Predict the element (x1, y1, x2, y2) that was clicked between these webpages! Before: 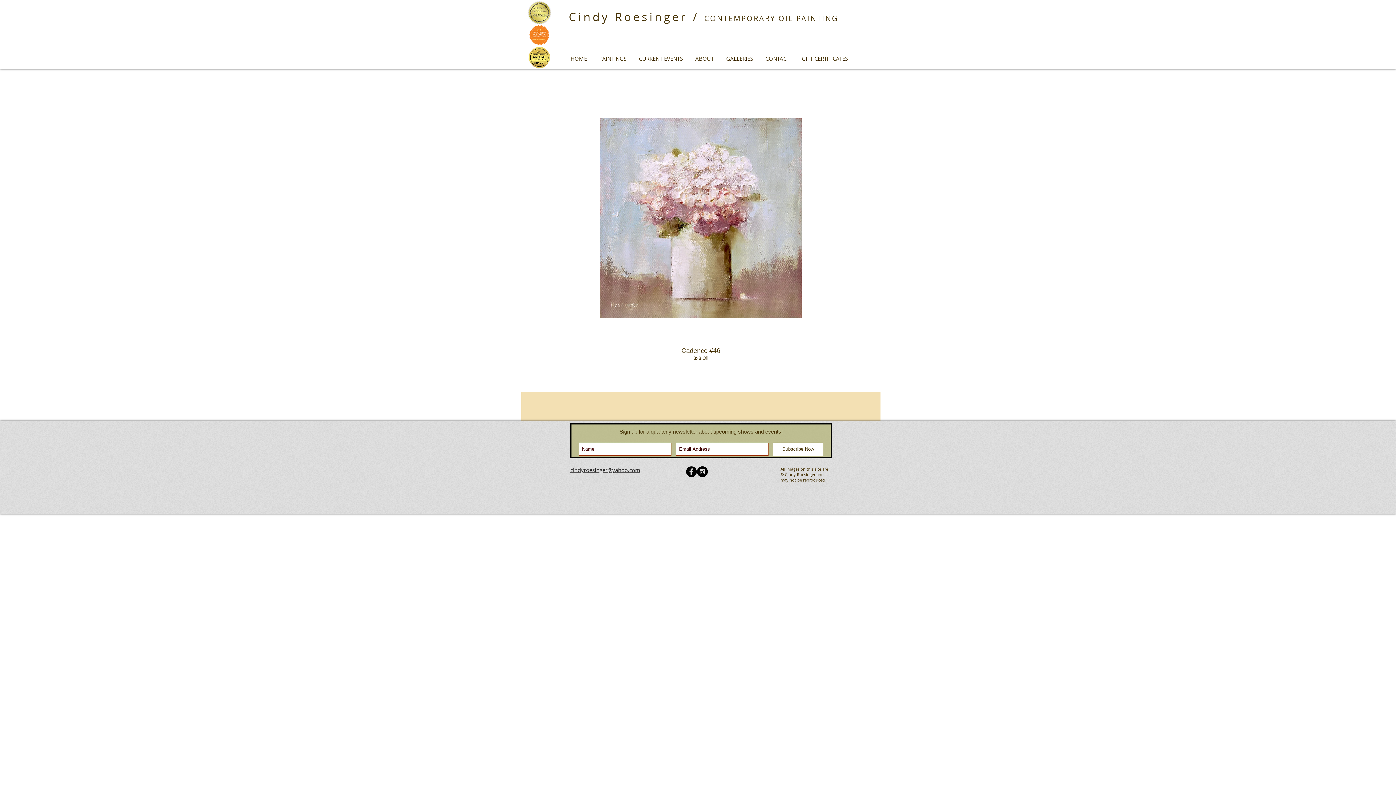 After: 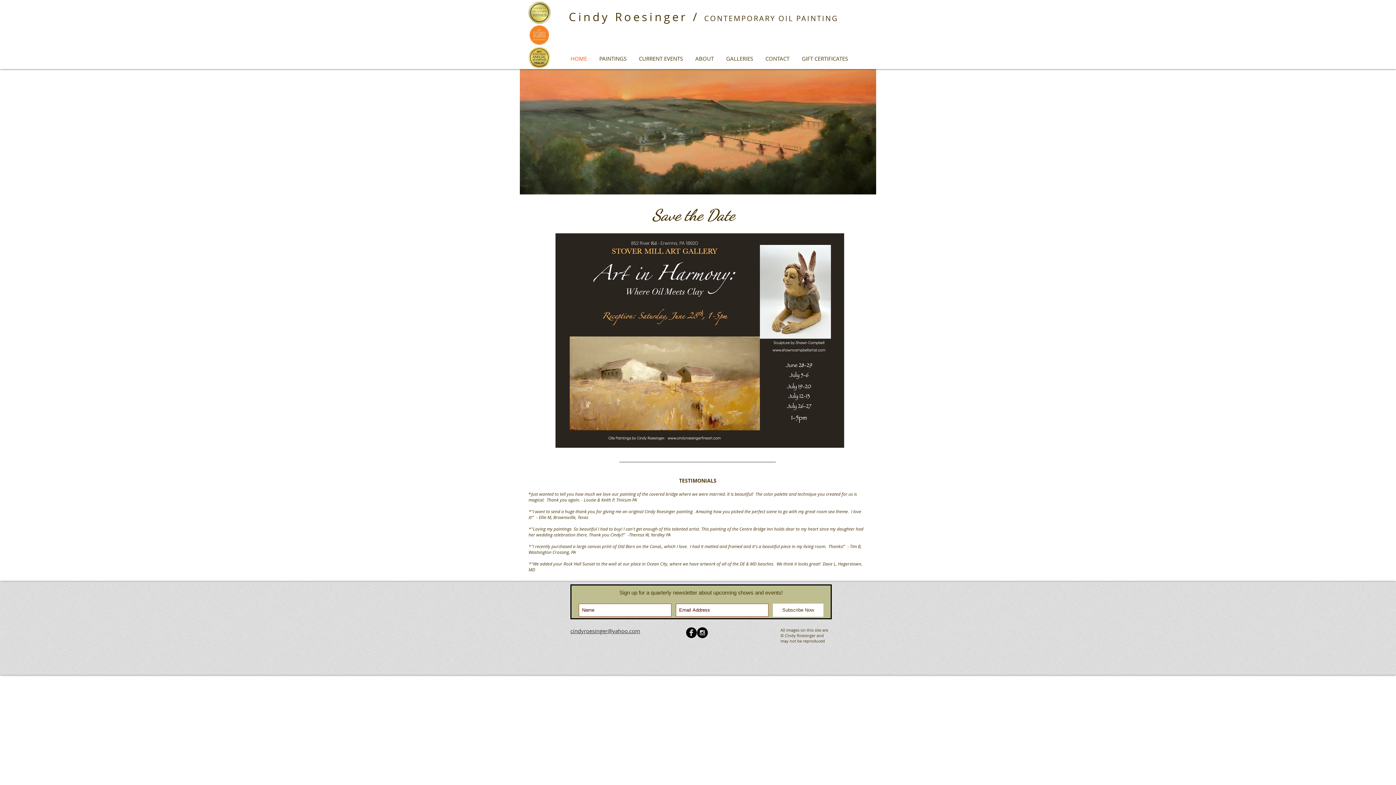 Action: label: Cindy Roesinger / CONTEMPORARY OIL PAINTING bbox: (568, 12, 838, 23)